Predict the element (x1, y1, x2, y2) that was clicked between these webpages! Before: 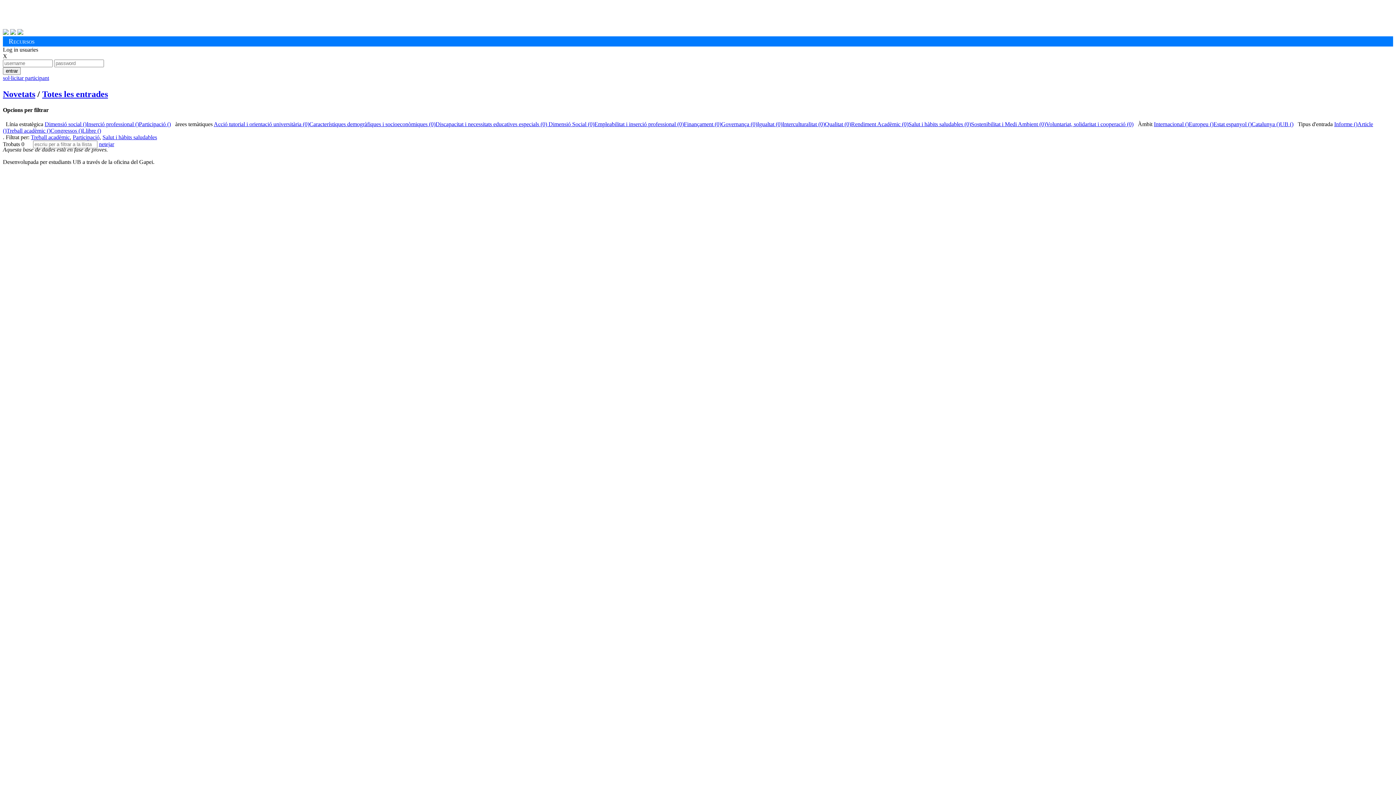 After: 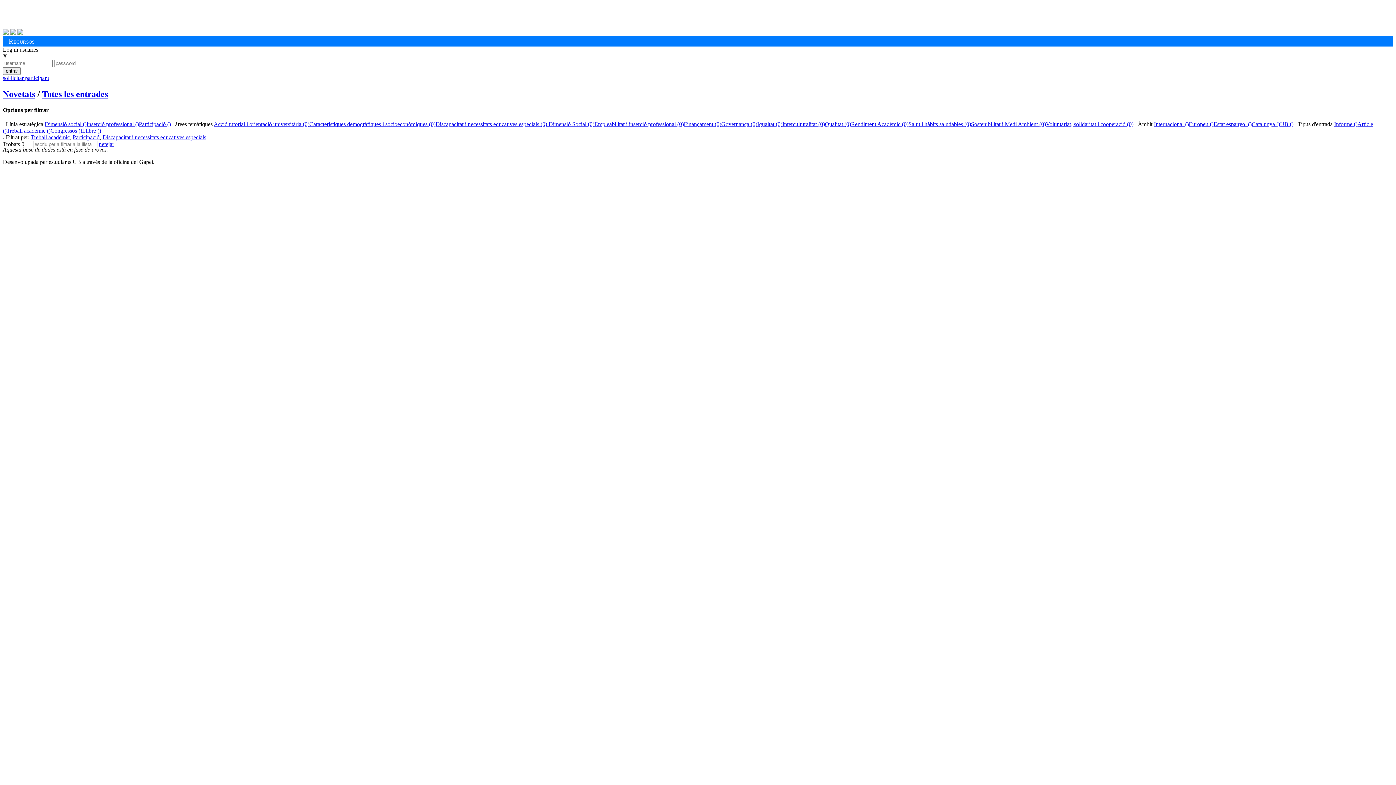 Action: label: Discapacitat i necessitats educatives especials (0) bbox: (435, 121, 547, 127)